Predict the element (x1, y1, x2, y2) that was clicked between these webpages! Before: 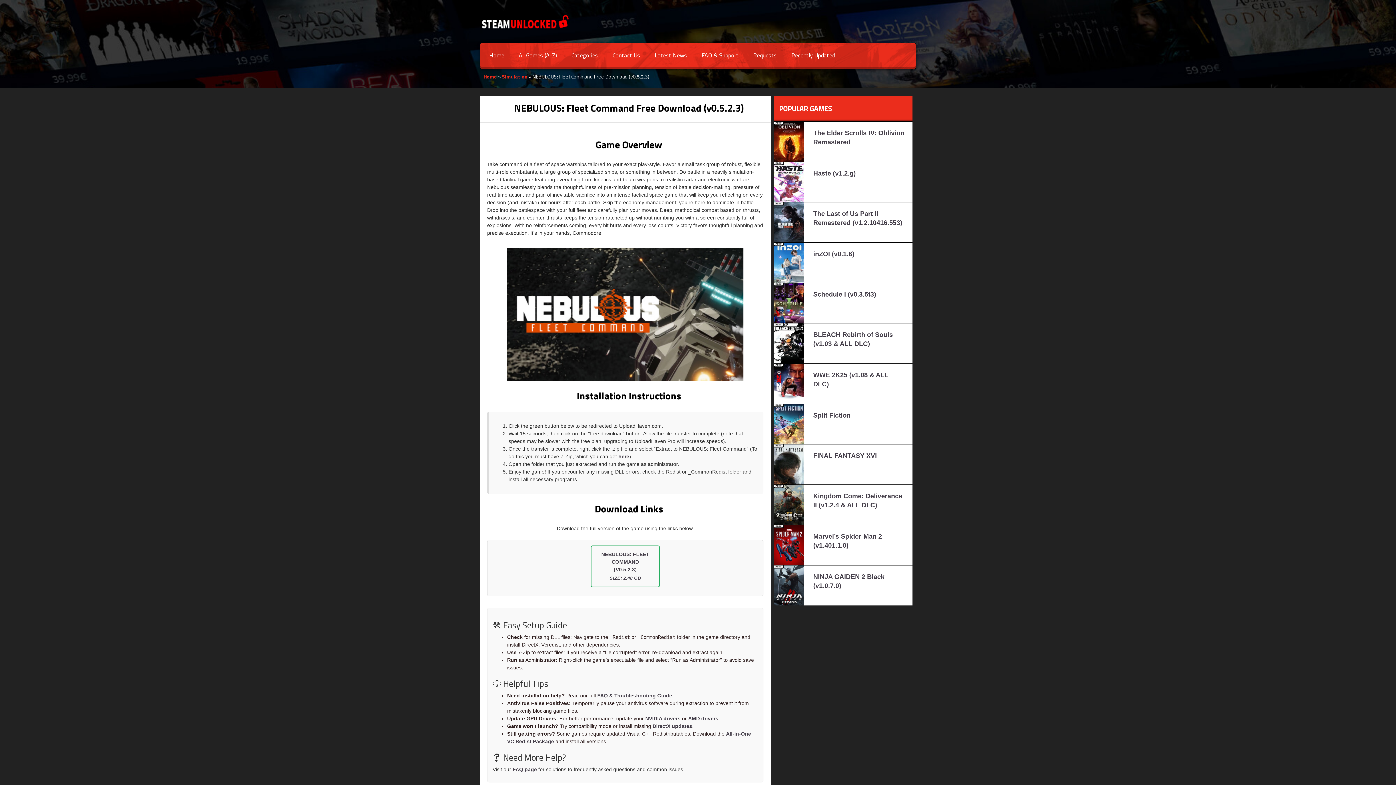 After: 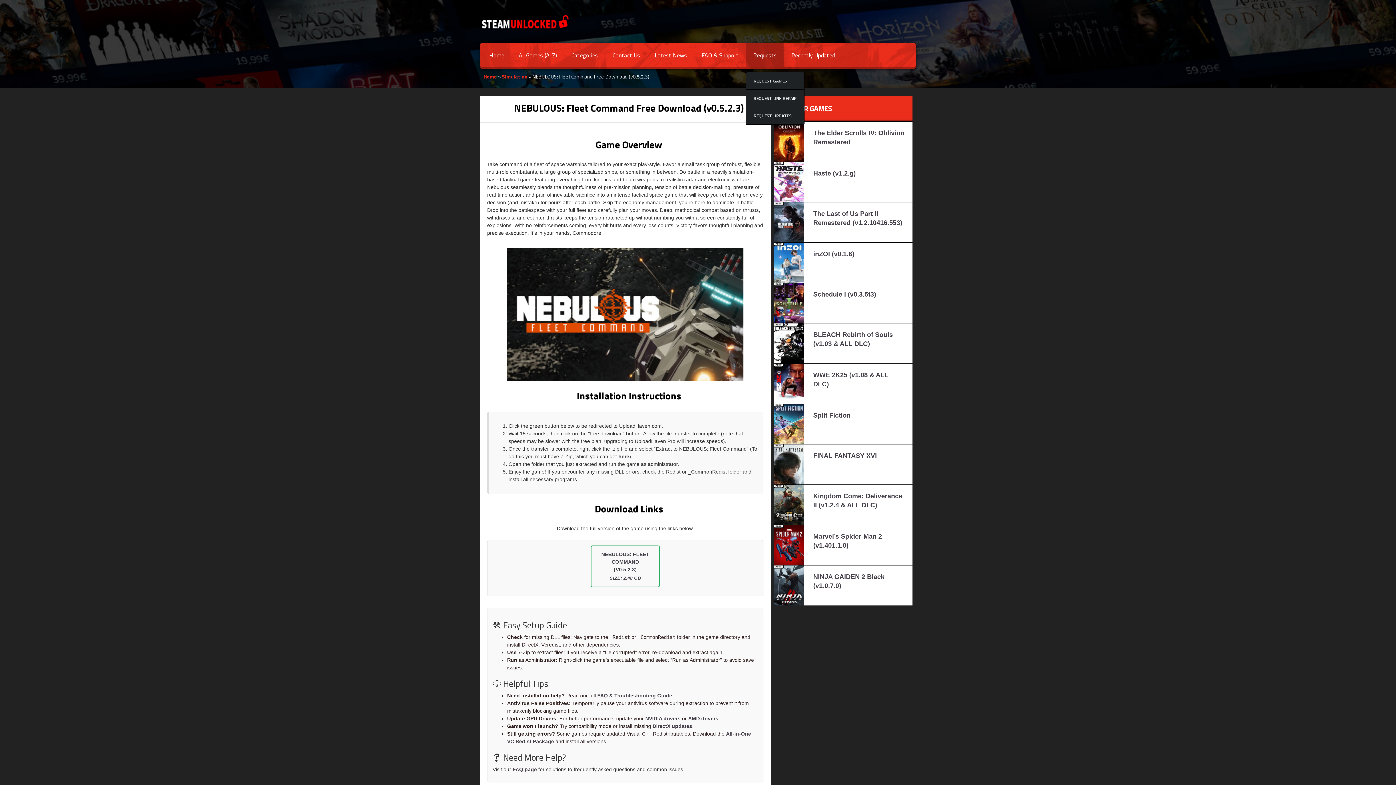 Action: bbox: (746, 50, 784, 59) label: Requests